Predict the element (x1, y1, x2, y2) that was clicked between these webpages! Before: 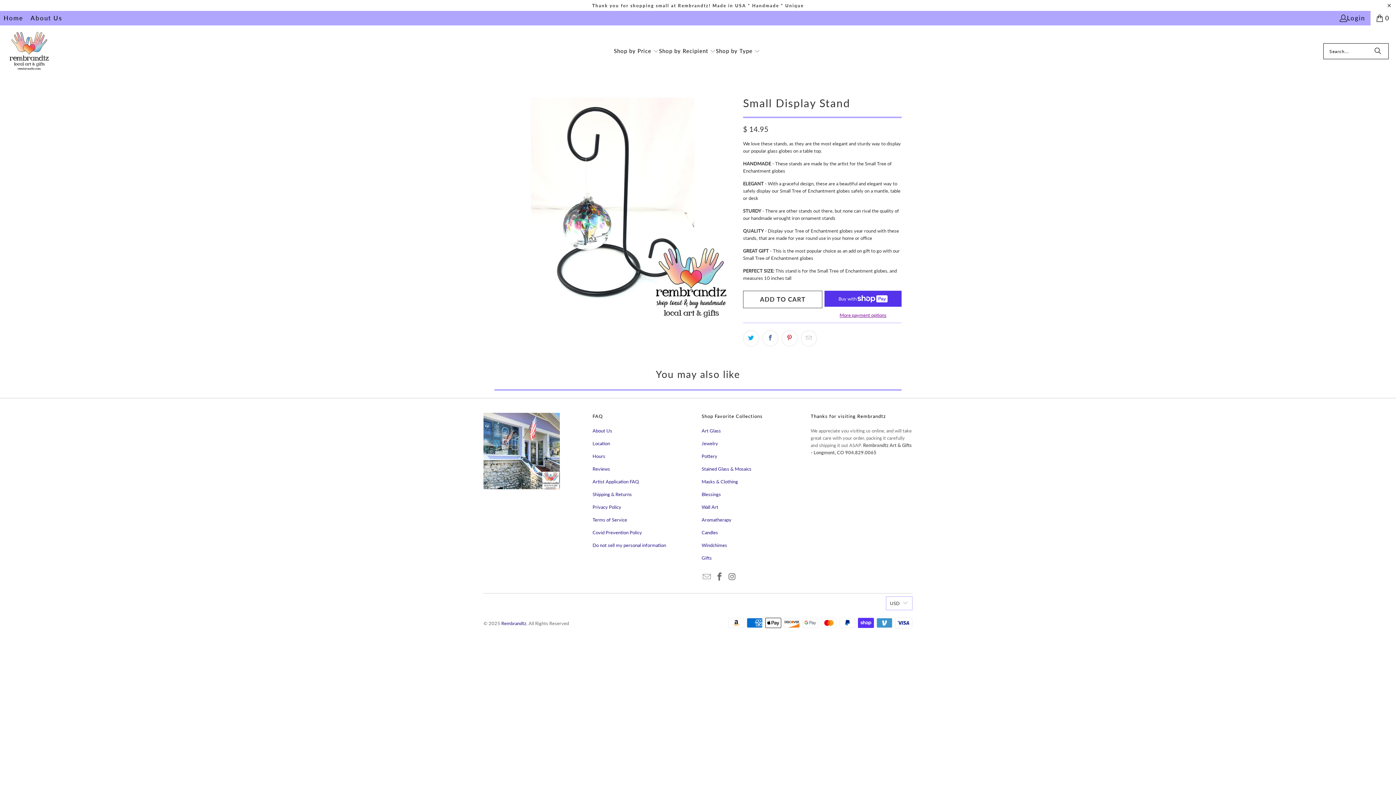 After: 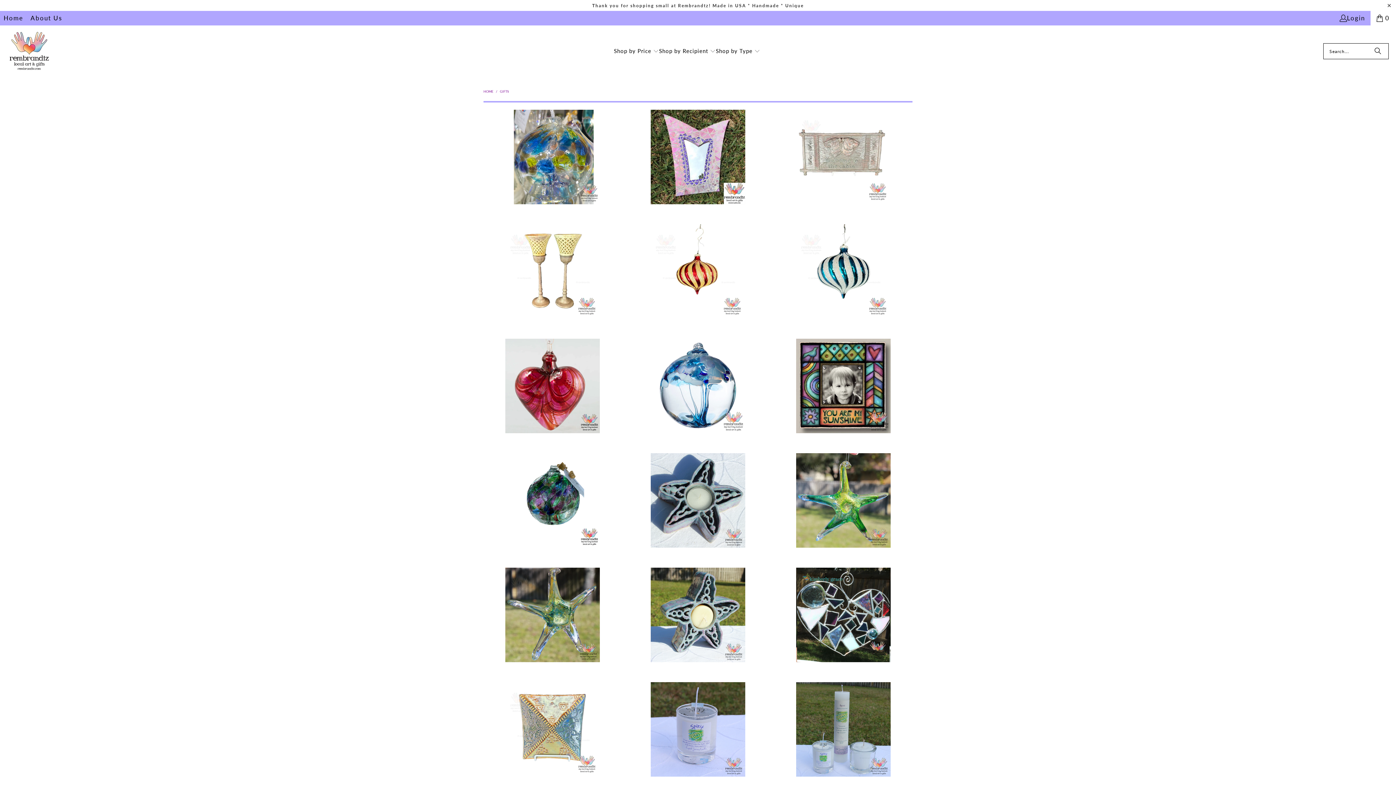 Action: label: Gifts bbox: (701, 555, 712, 560)